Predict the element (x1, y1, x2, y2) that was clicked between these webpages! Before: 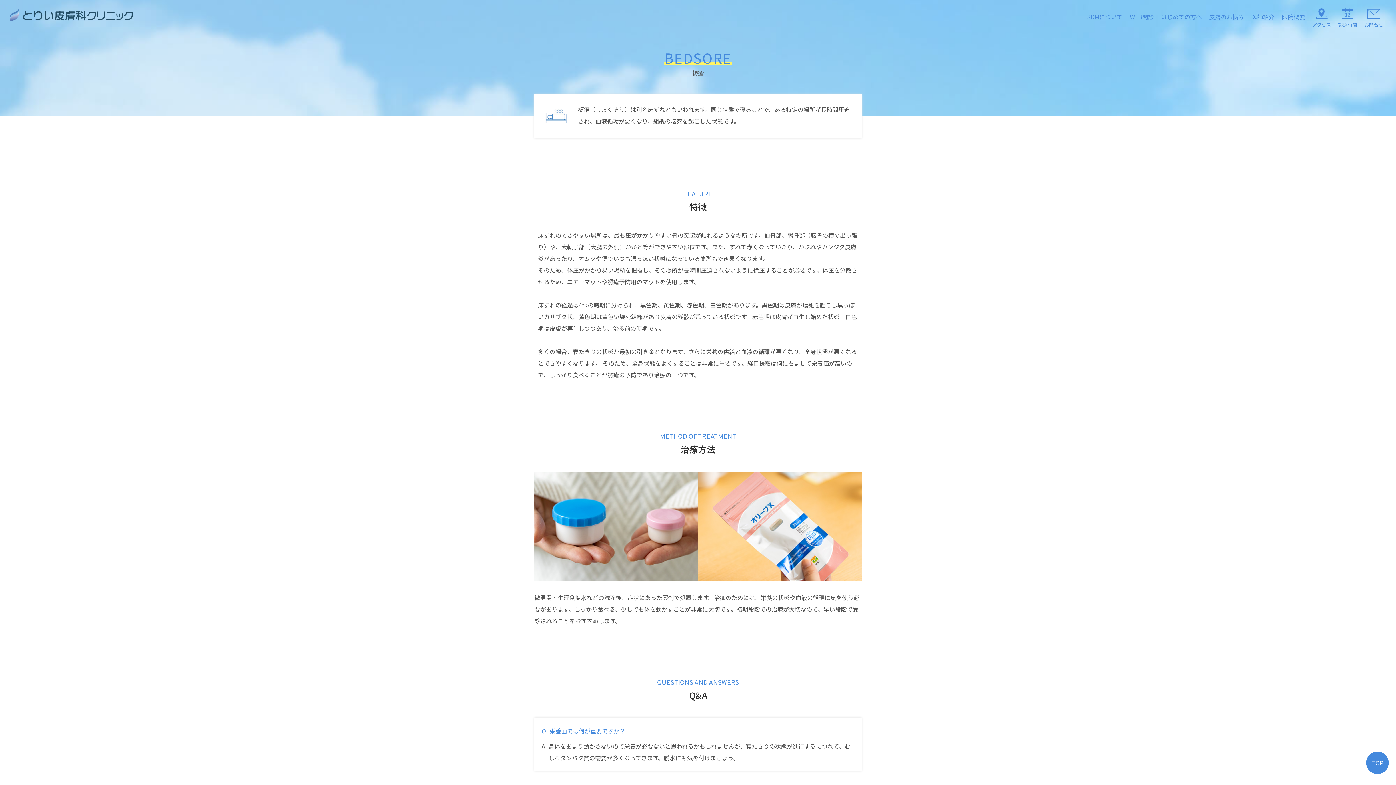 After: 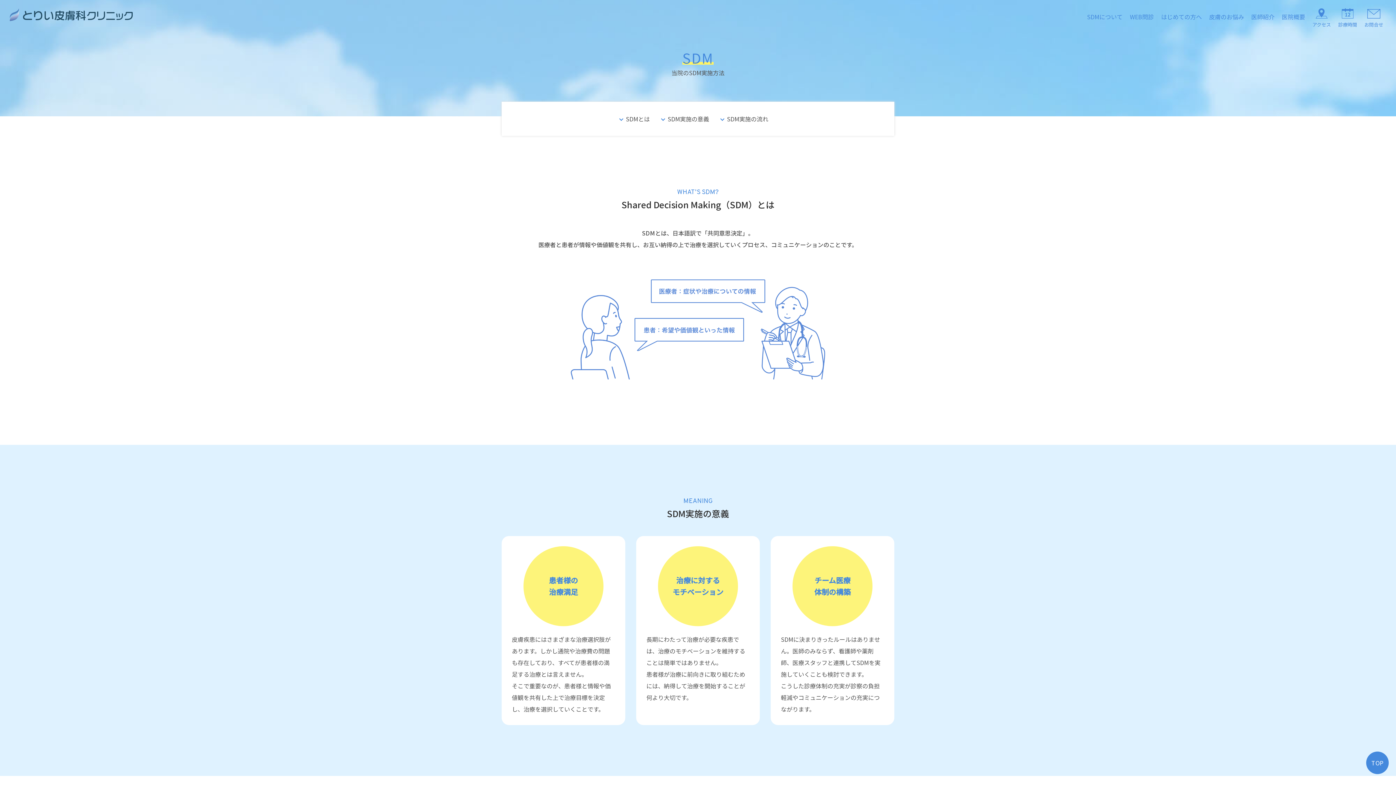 Action: label: SDMについて bbox: (1083, 0, 1126, 33)